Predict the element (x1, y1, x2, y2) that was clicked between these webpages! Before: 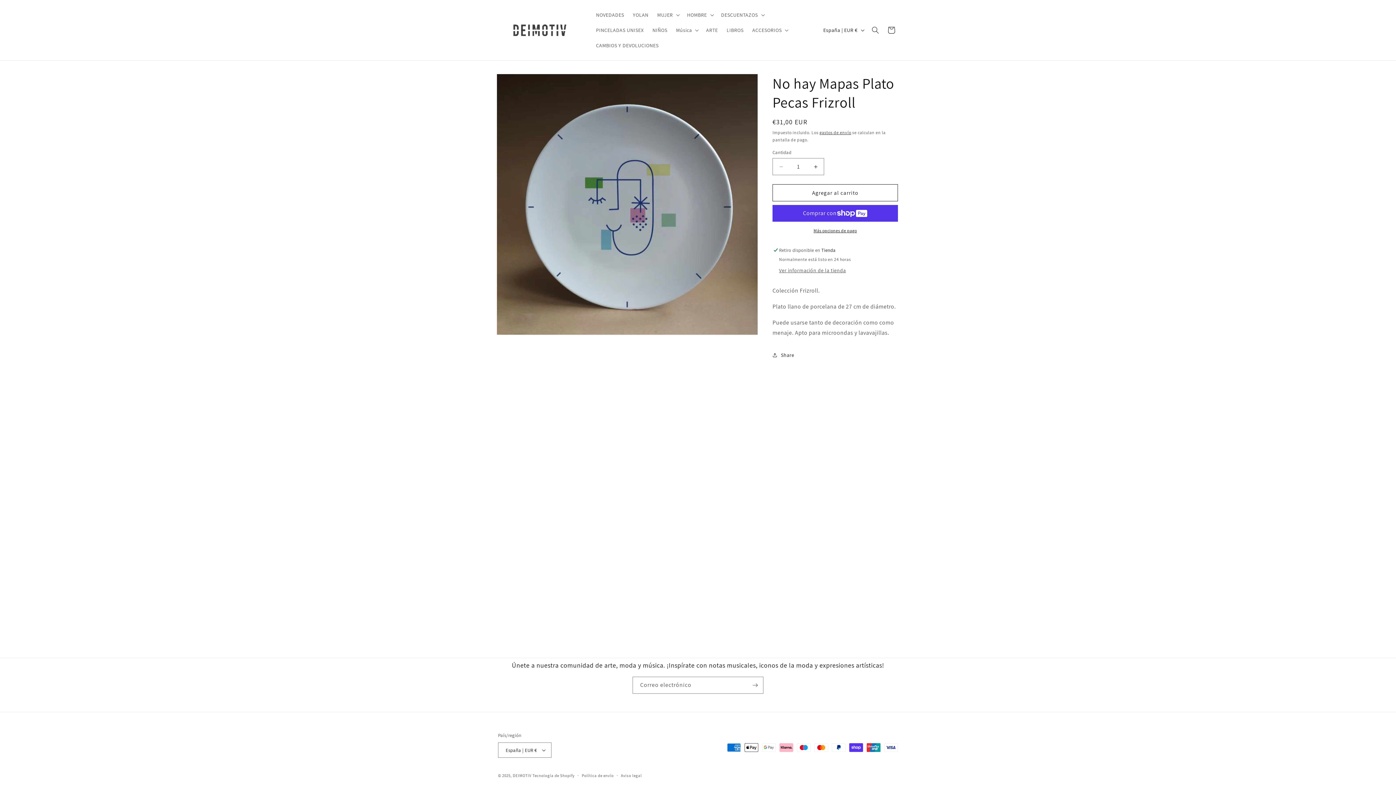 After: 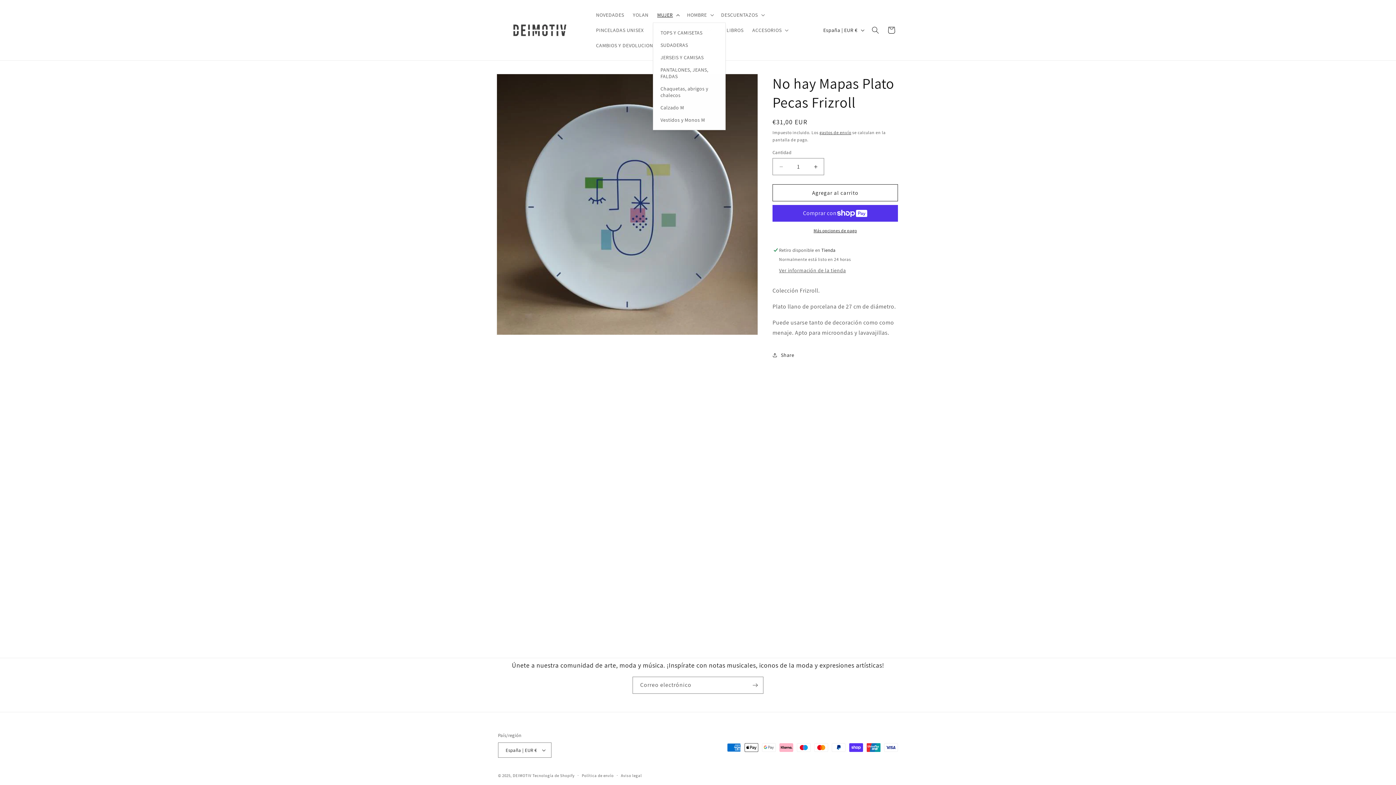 Action: label: MUJER bbox: (653, 7, 682, 22)